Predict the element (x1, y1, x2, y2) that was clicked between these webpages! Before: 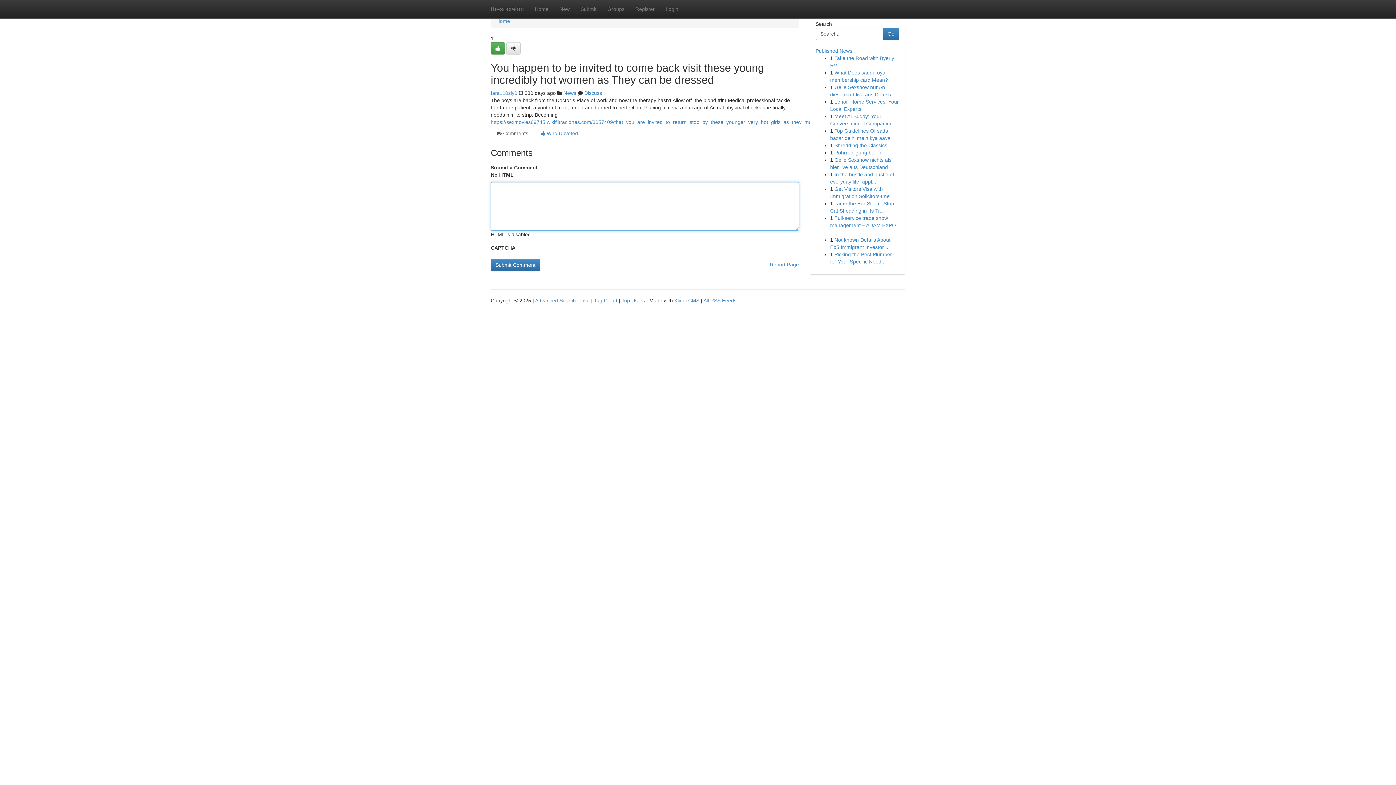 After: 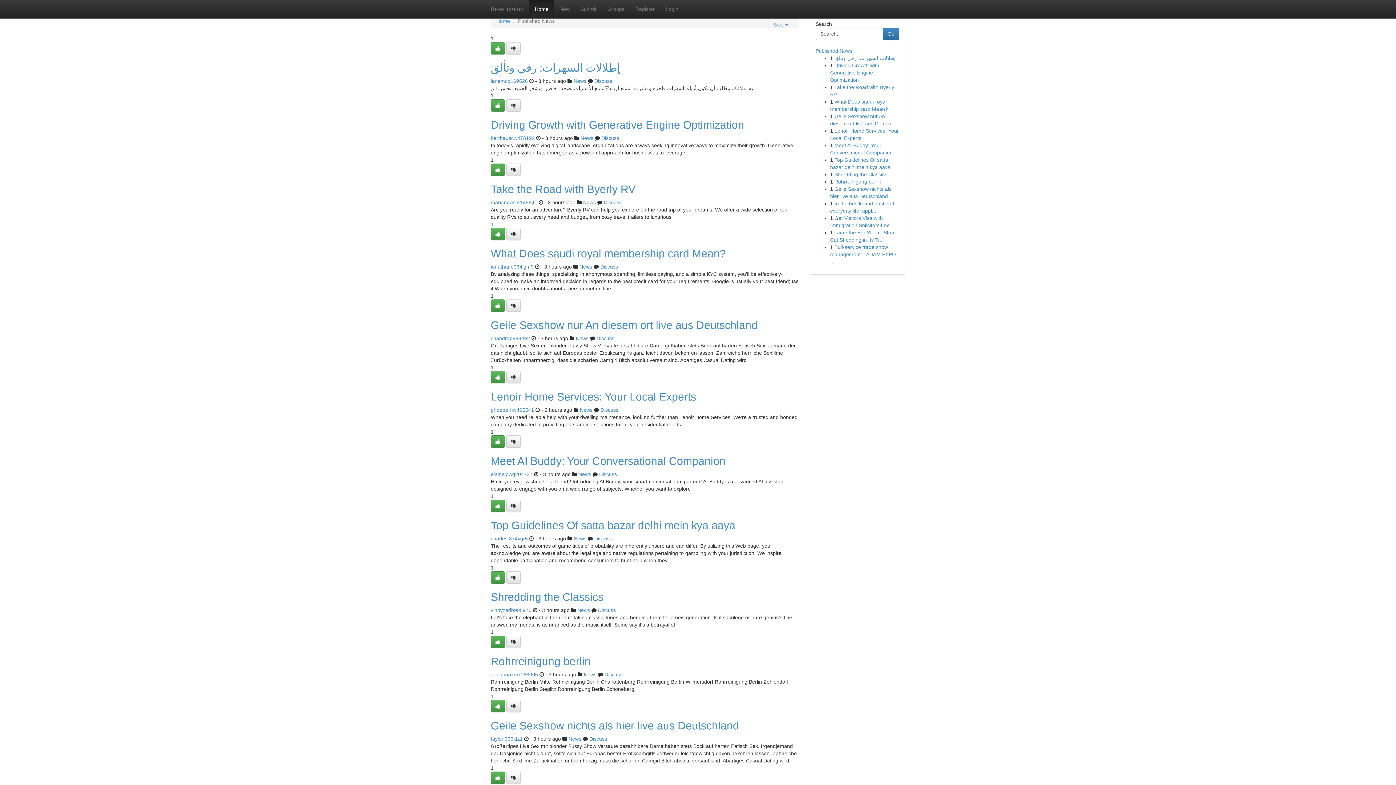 Action: label: Top Users bbox: (621, 297, 645, 303)